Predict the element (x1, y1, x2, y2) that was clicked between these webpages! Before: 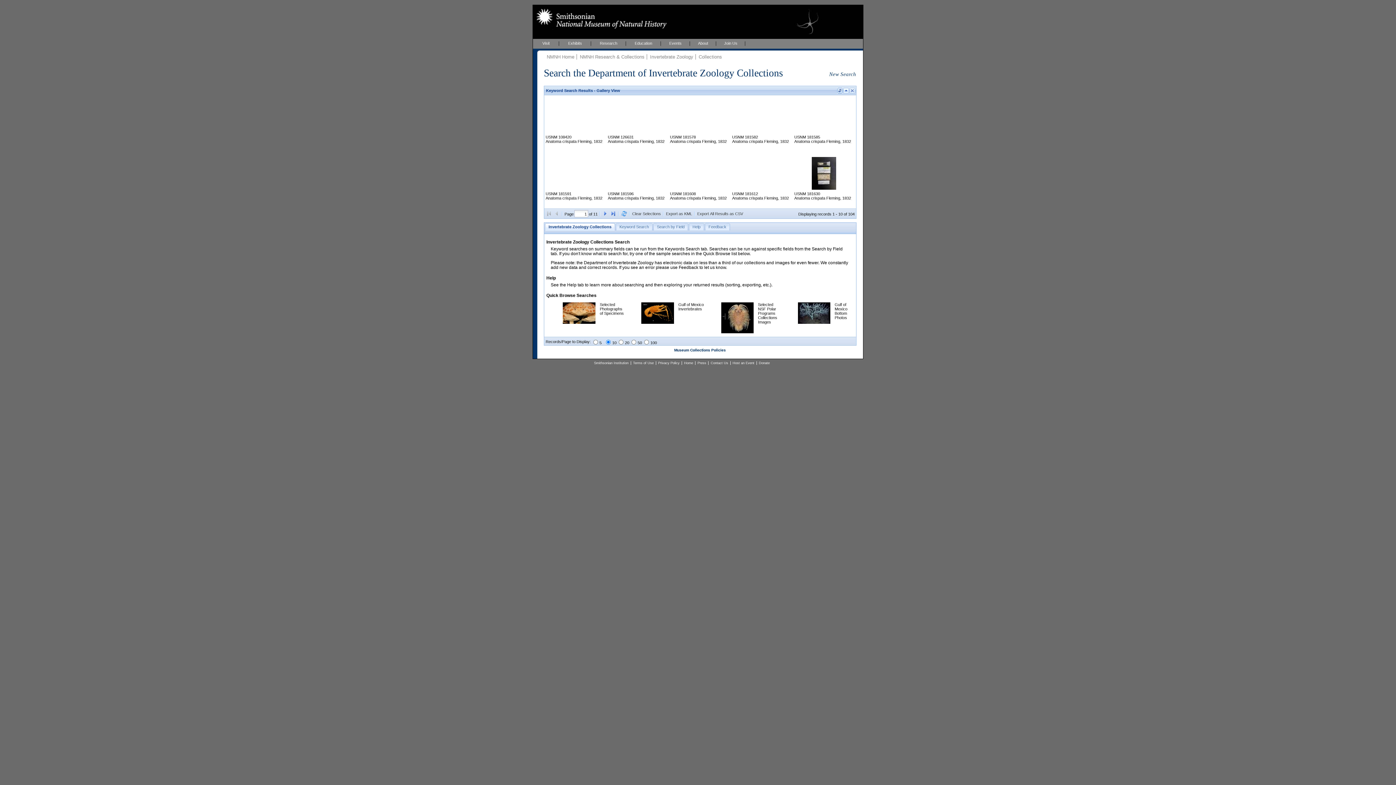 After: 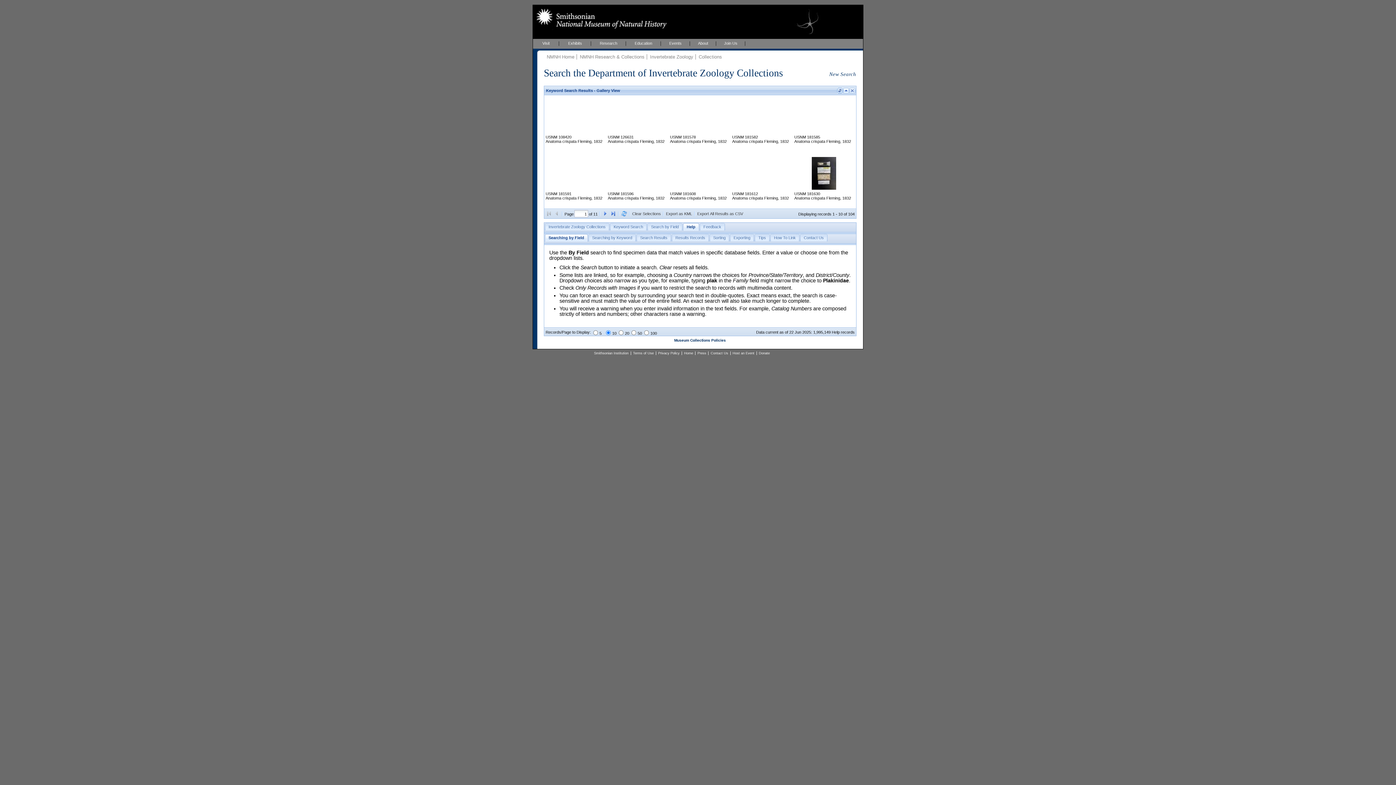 Action: bbox: (689, 223, 704, 230) label: Help